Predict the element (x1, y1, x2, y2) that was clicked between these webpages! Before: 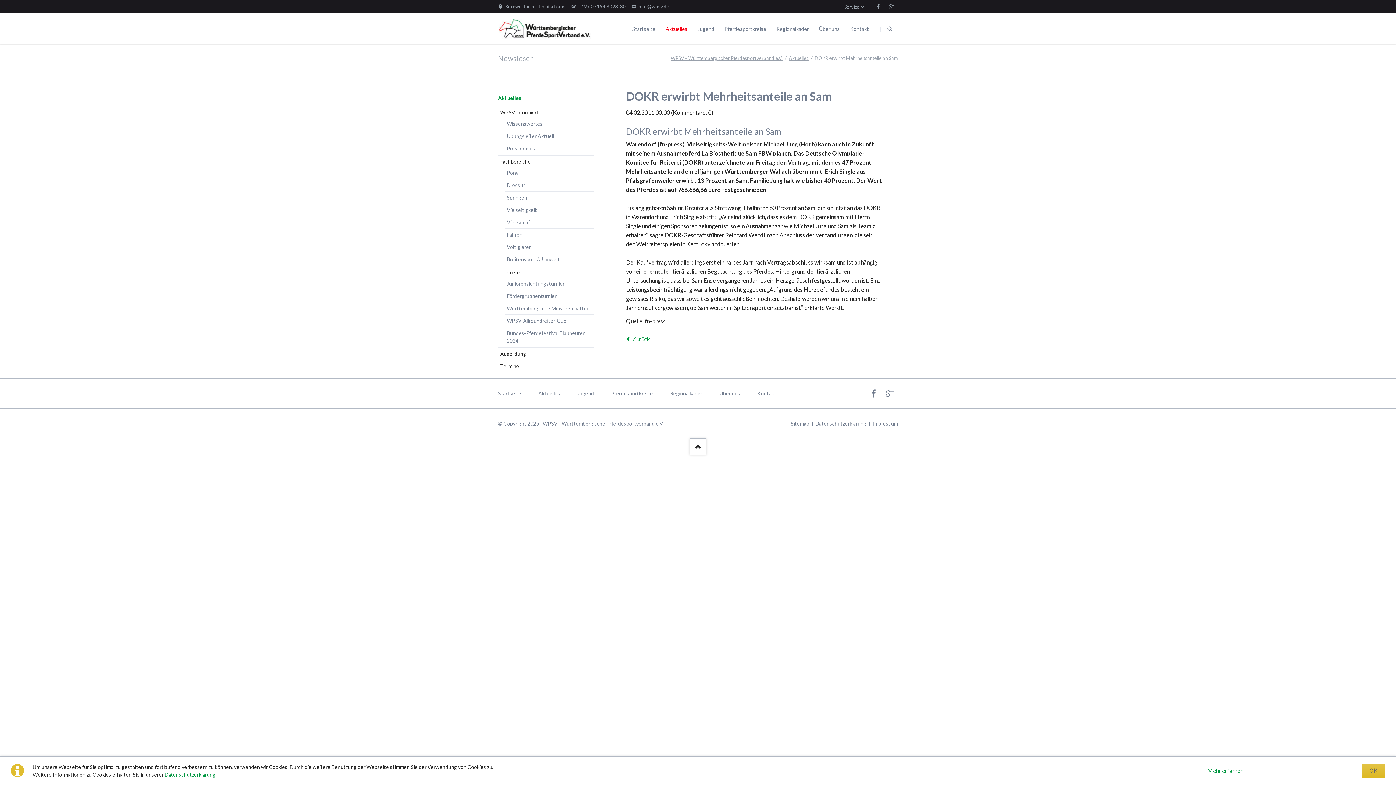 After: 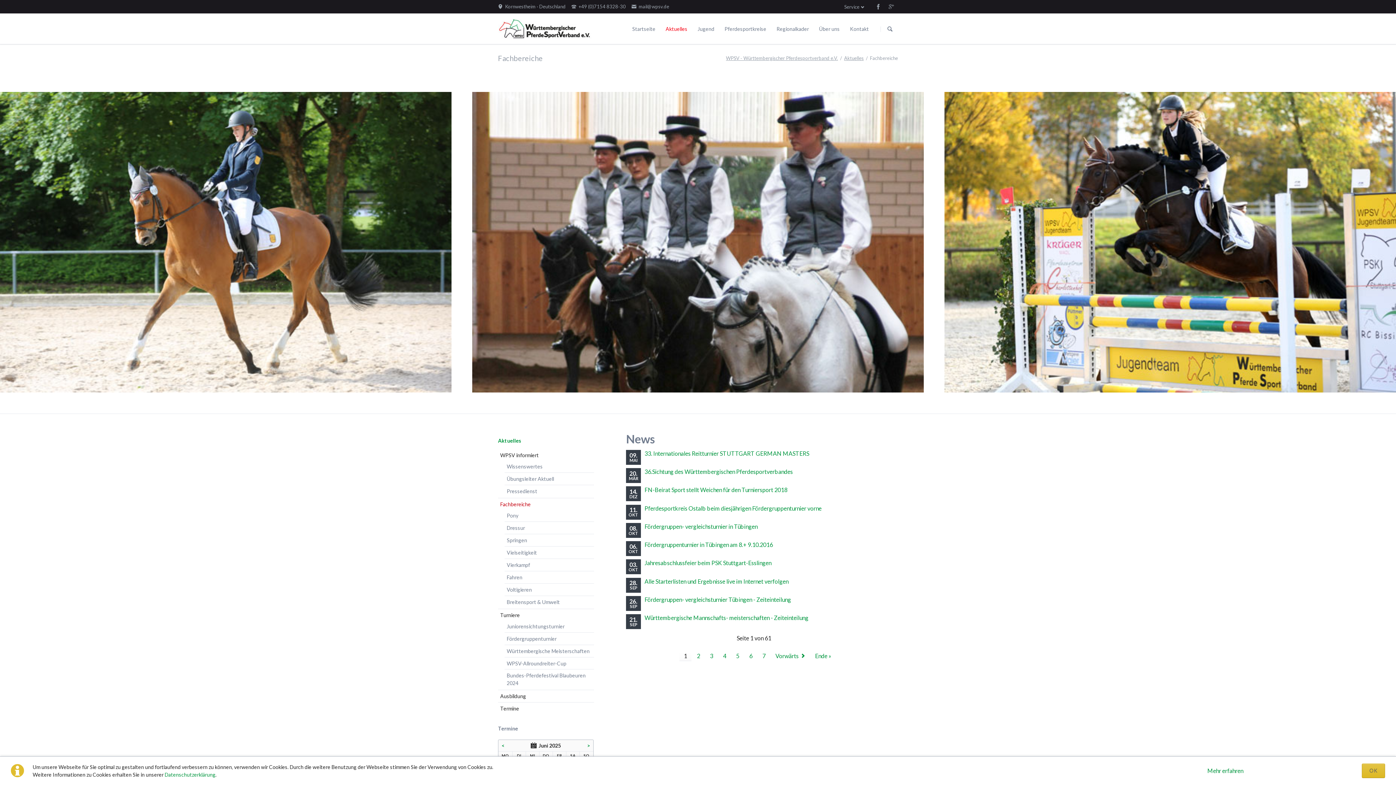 Action: bbox: (498, 156, 593, 166) label: Fachbereiche